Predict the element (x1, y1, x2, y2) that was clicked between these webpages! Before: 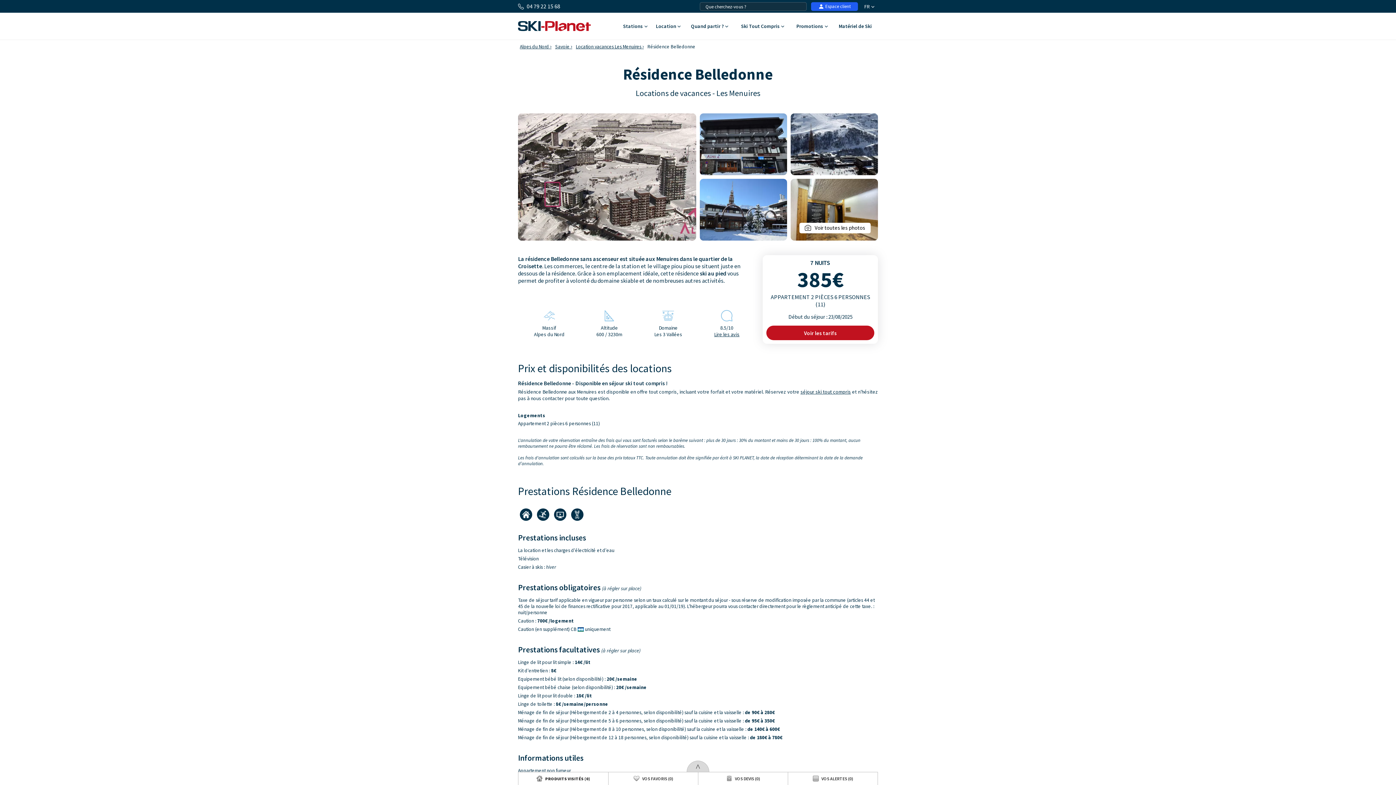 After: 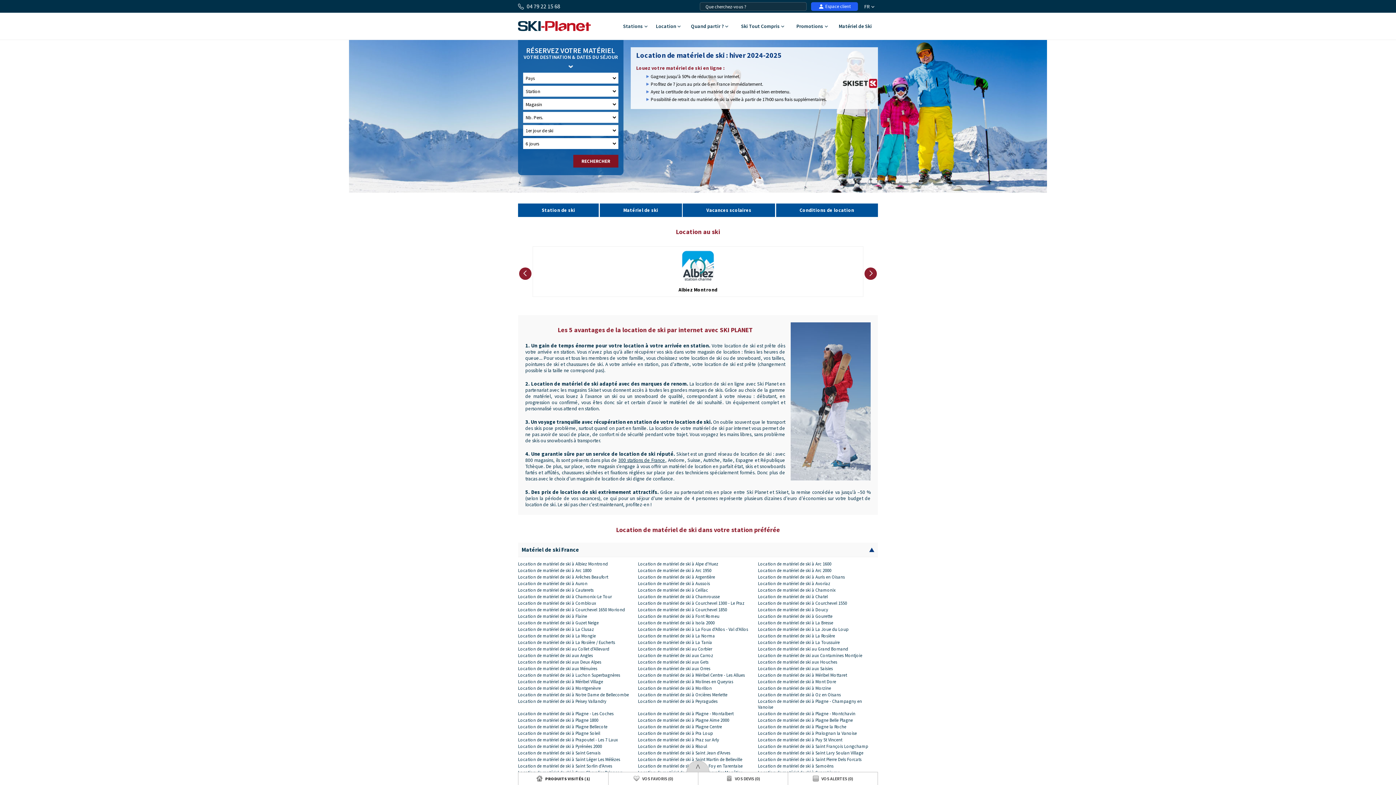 Action: label: Matériel de Ski bbox: (833, 12, 877, 39)